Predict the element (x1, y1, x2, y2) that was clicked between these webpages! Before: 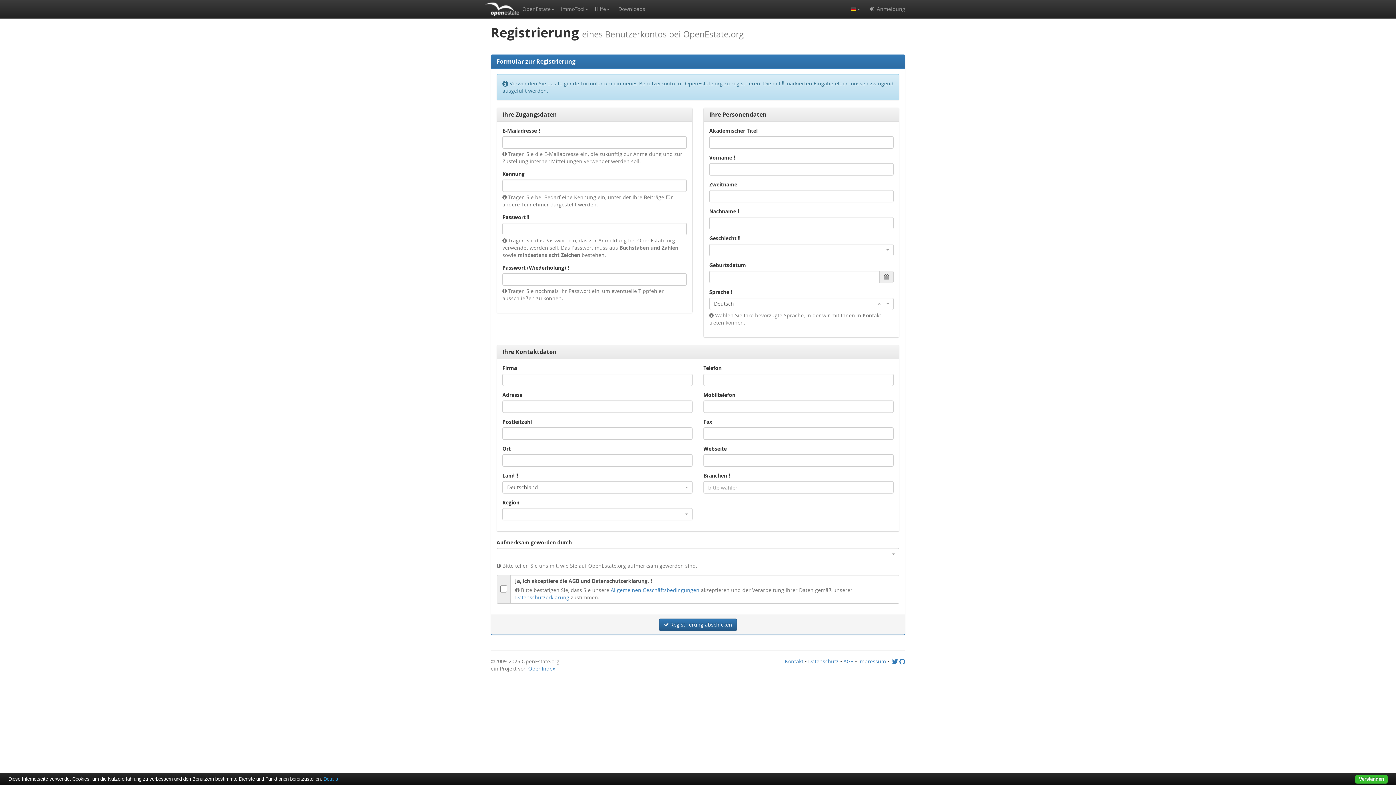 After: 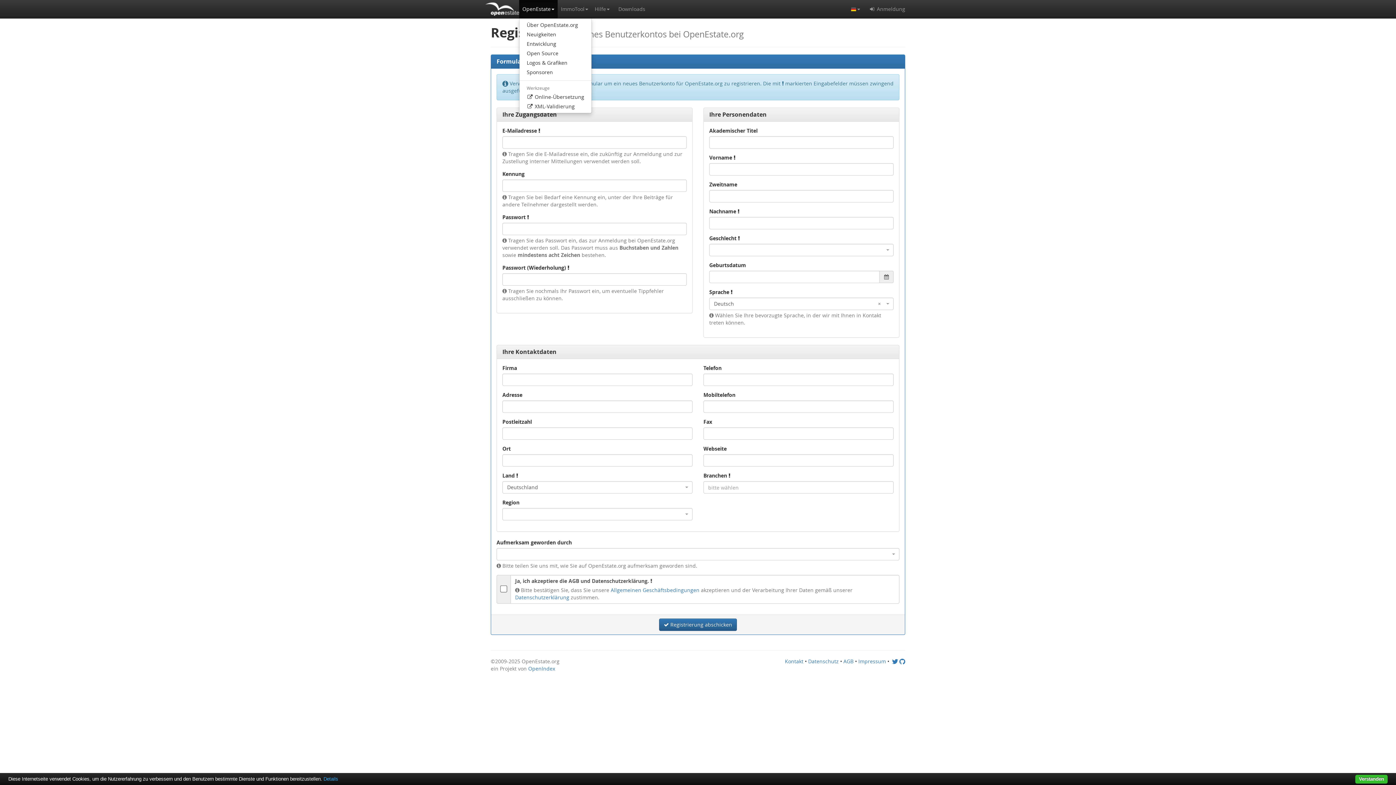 Action: label: OpenEstate bbox: (519, 0, 557, 18)